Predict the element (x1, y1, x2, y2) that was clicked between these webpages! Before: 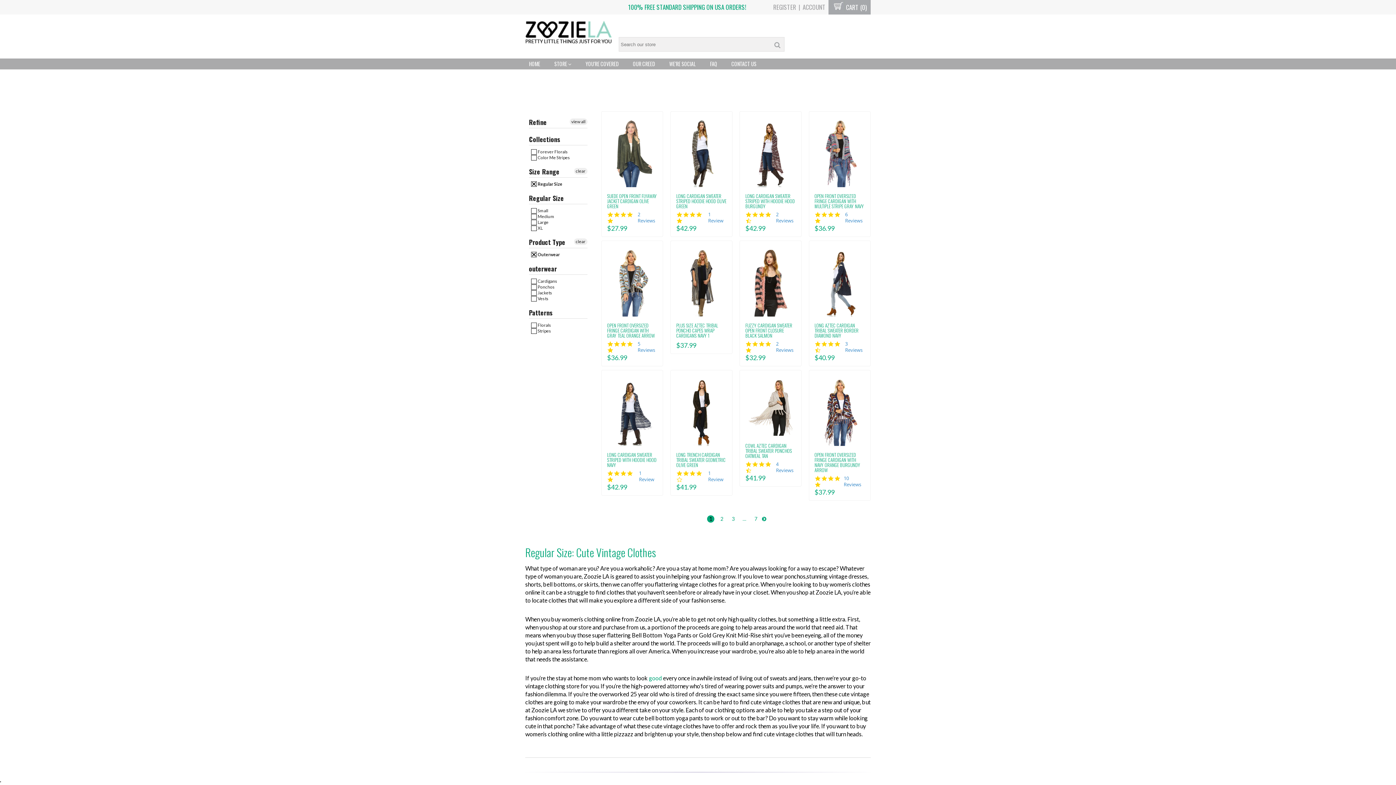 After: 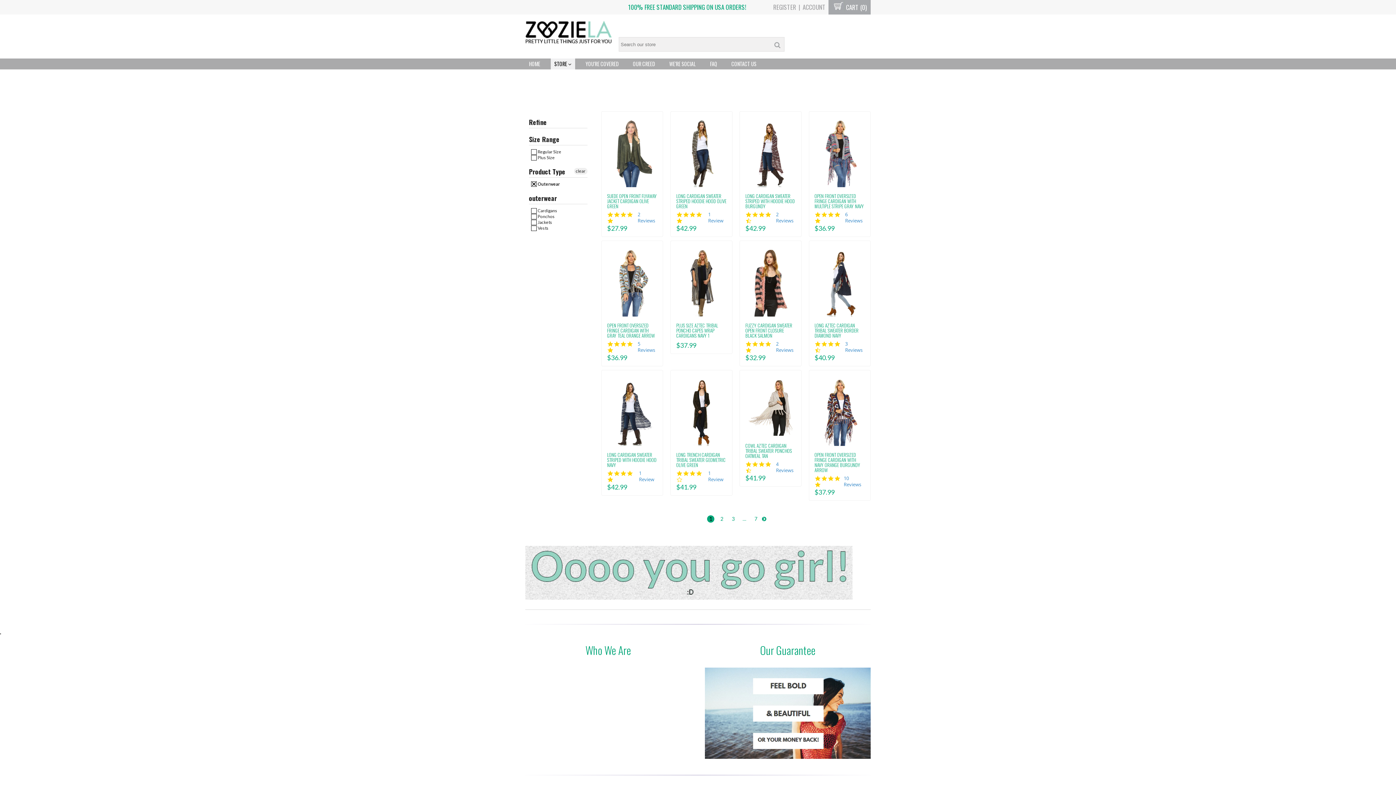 Action: bbox: (531, 181, 562, 187) label:  Regular Size